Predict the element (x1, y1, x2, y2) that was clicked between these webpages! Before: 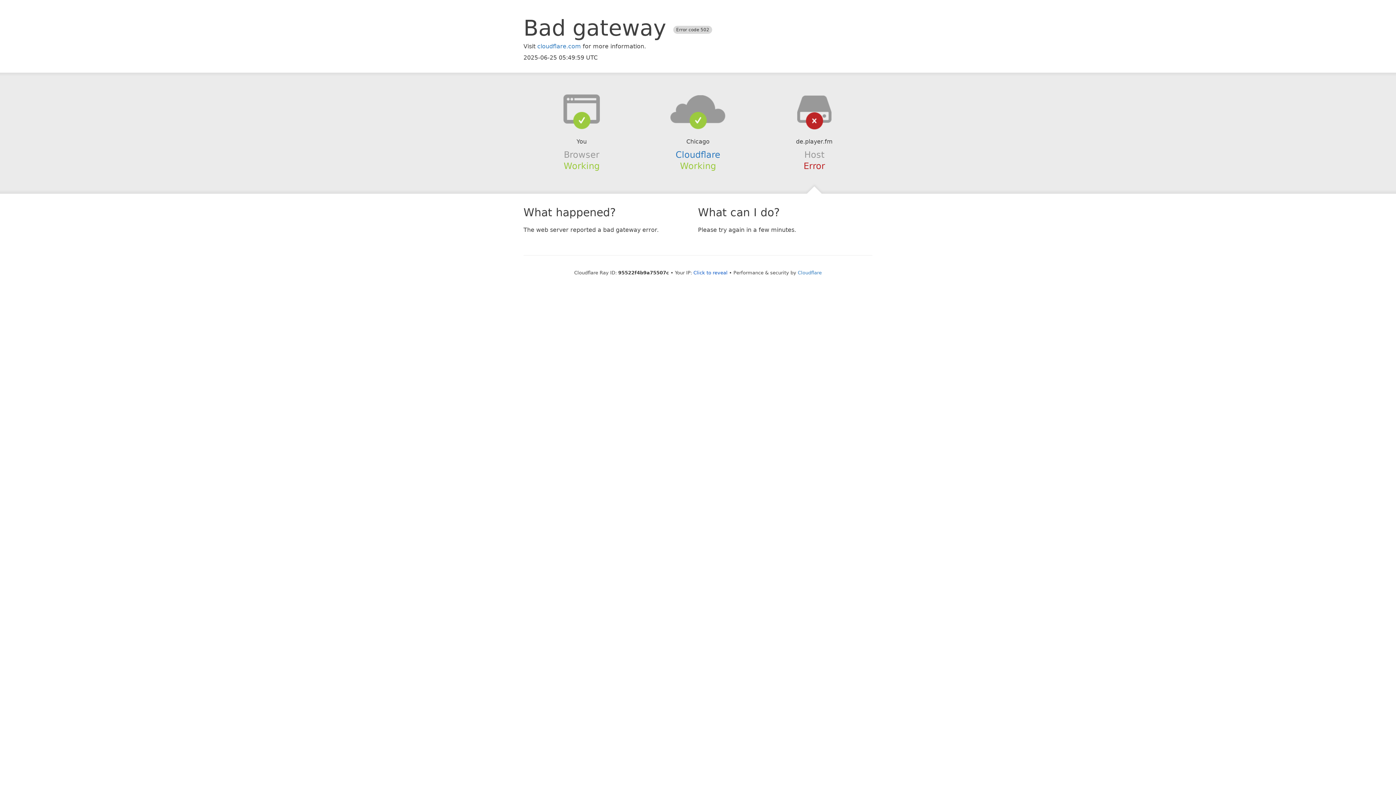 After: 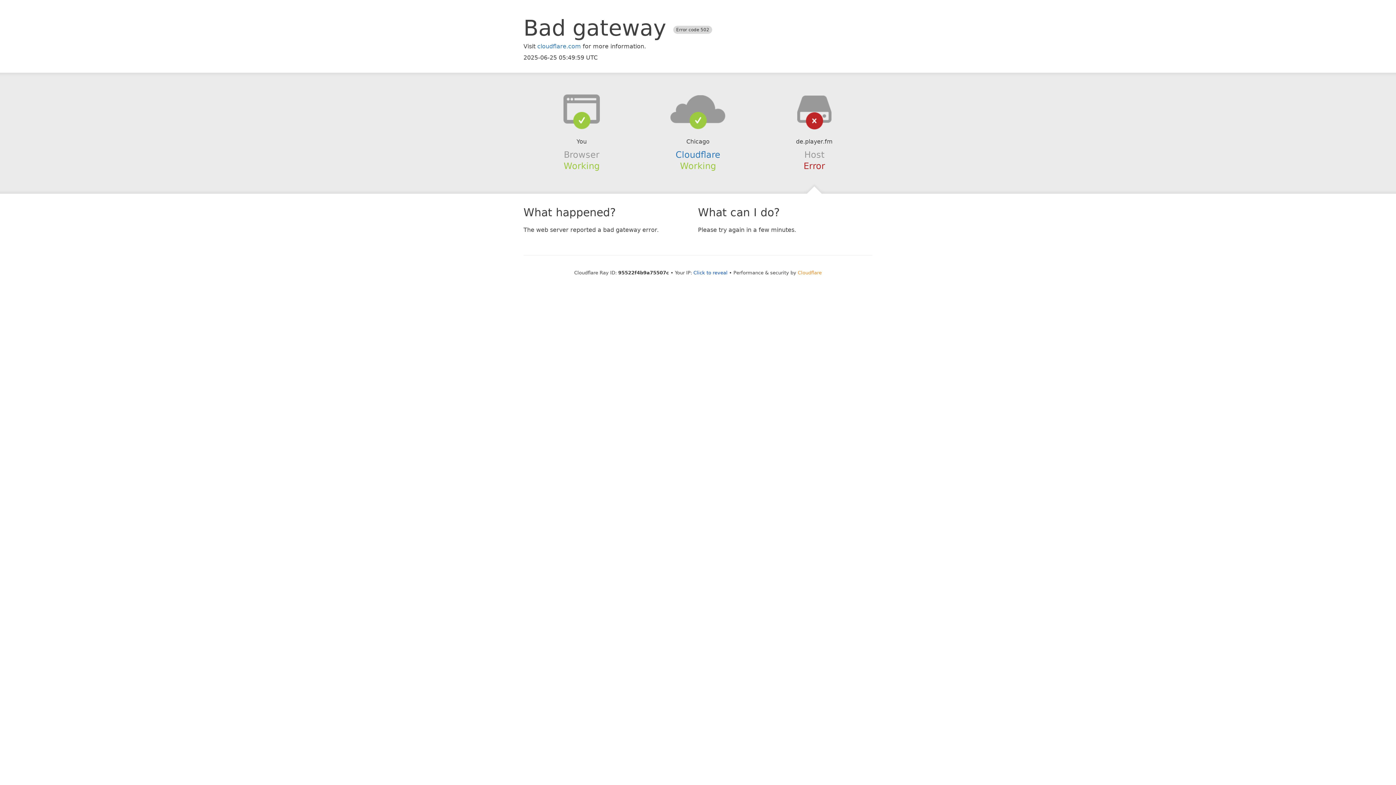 Action: bbox: (798, 270, 822, 275) label: Cloudflare